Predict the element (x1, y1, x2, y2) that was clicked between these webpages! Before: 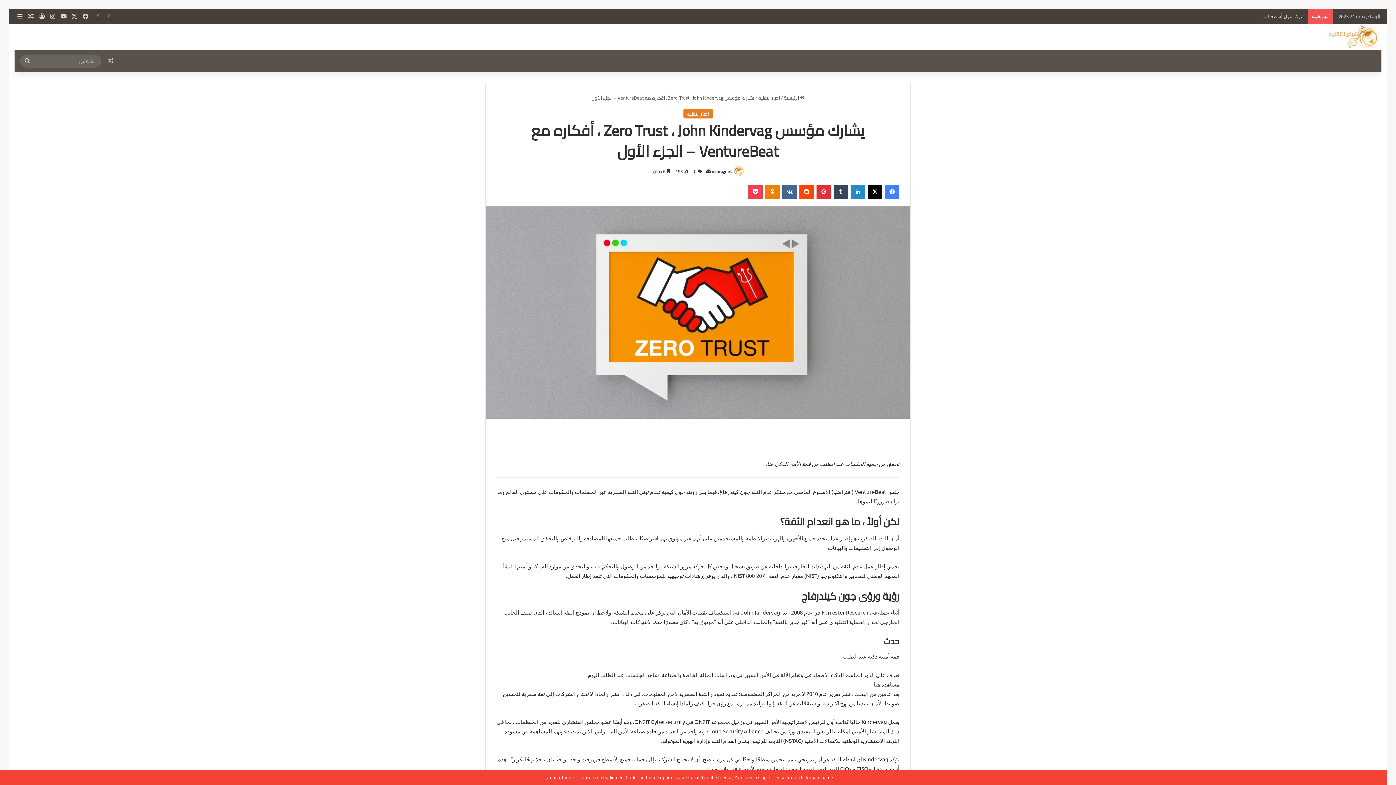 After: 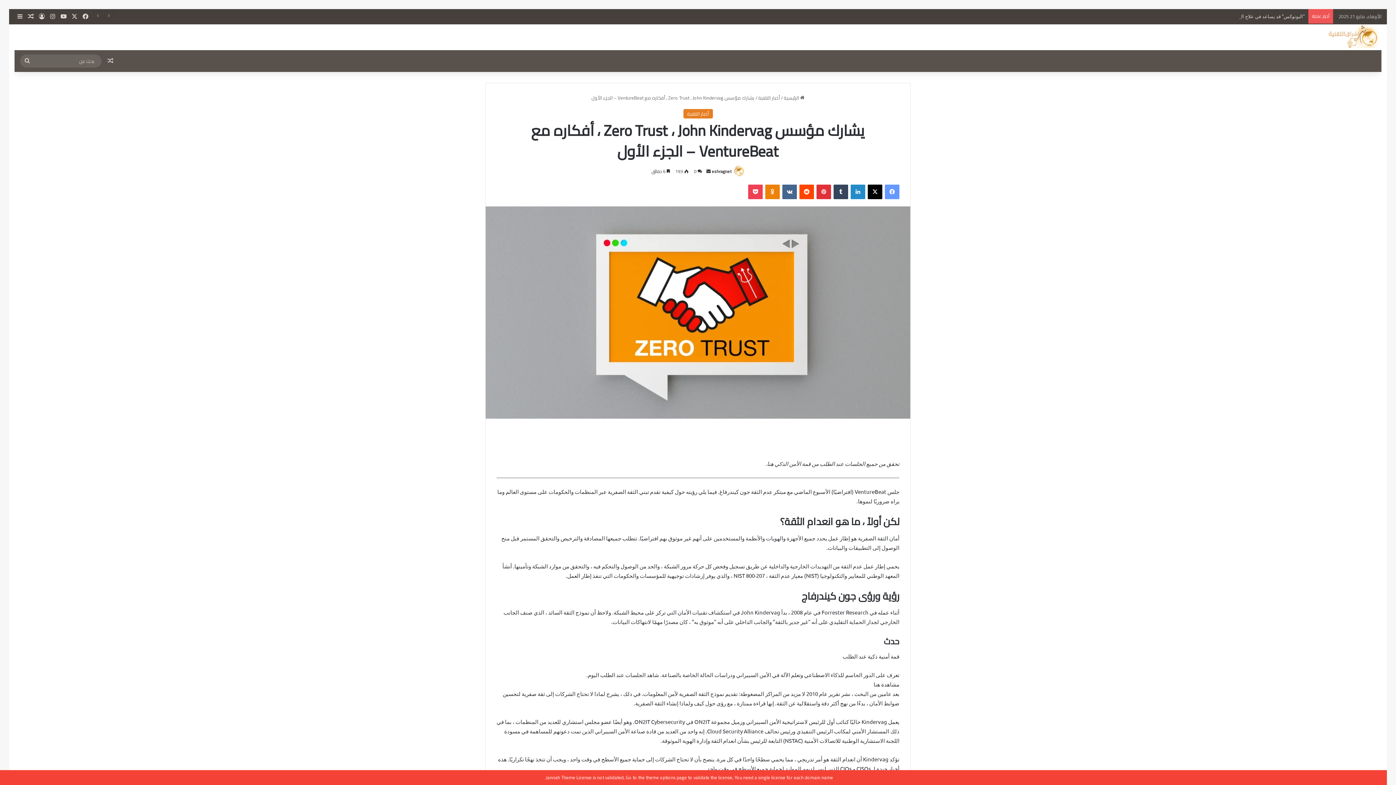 Action: label: فيسبوك bbox: (885, 184, 899, 199)